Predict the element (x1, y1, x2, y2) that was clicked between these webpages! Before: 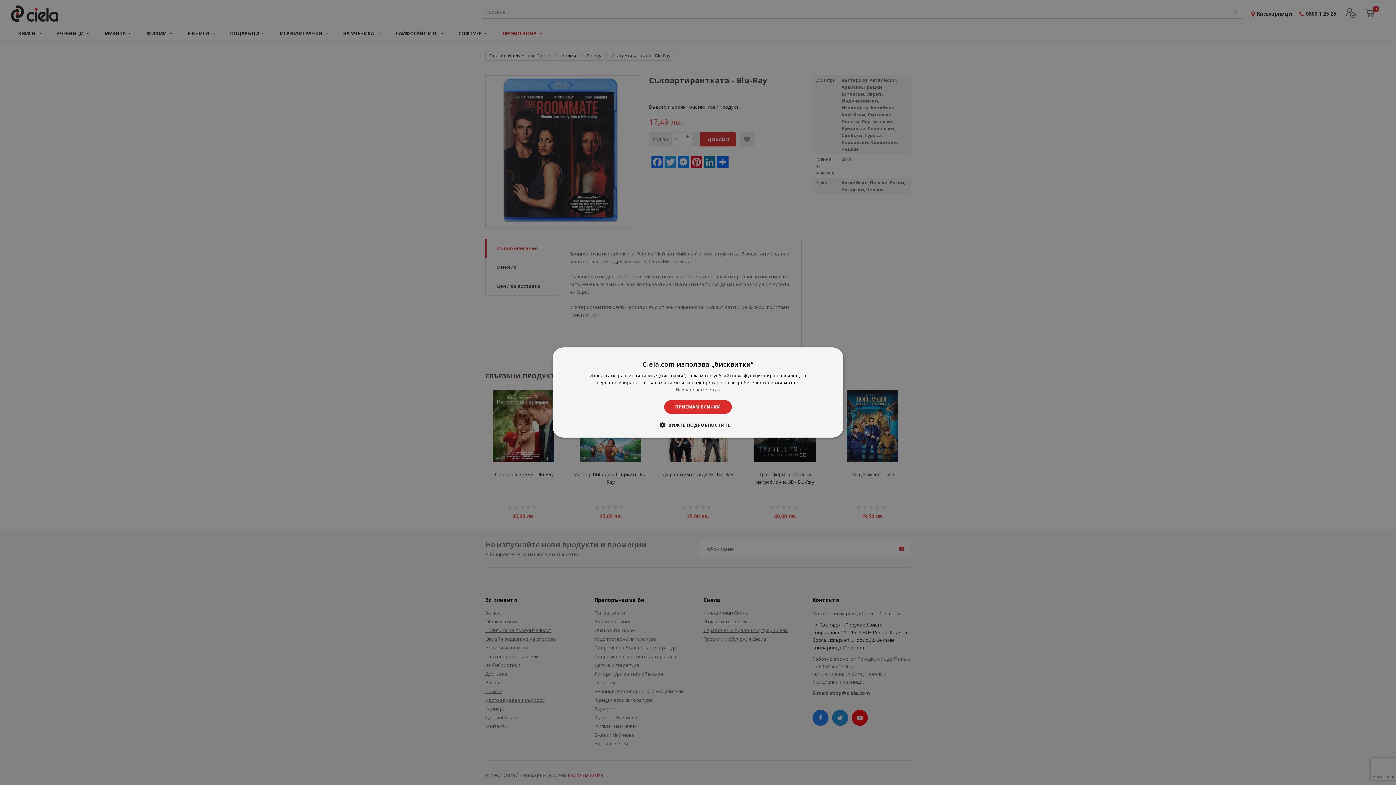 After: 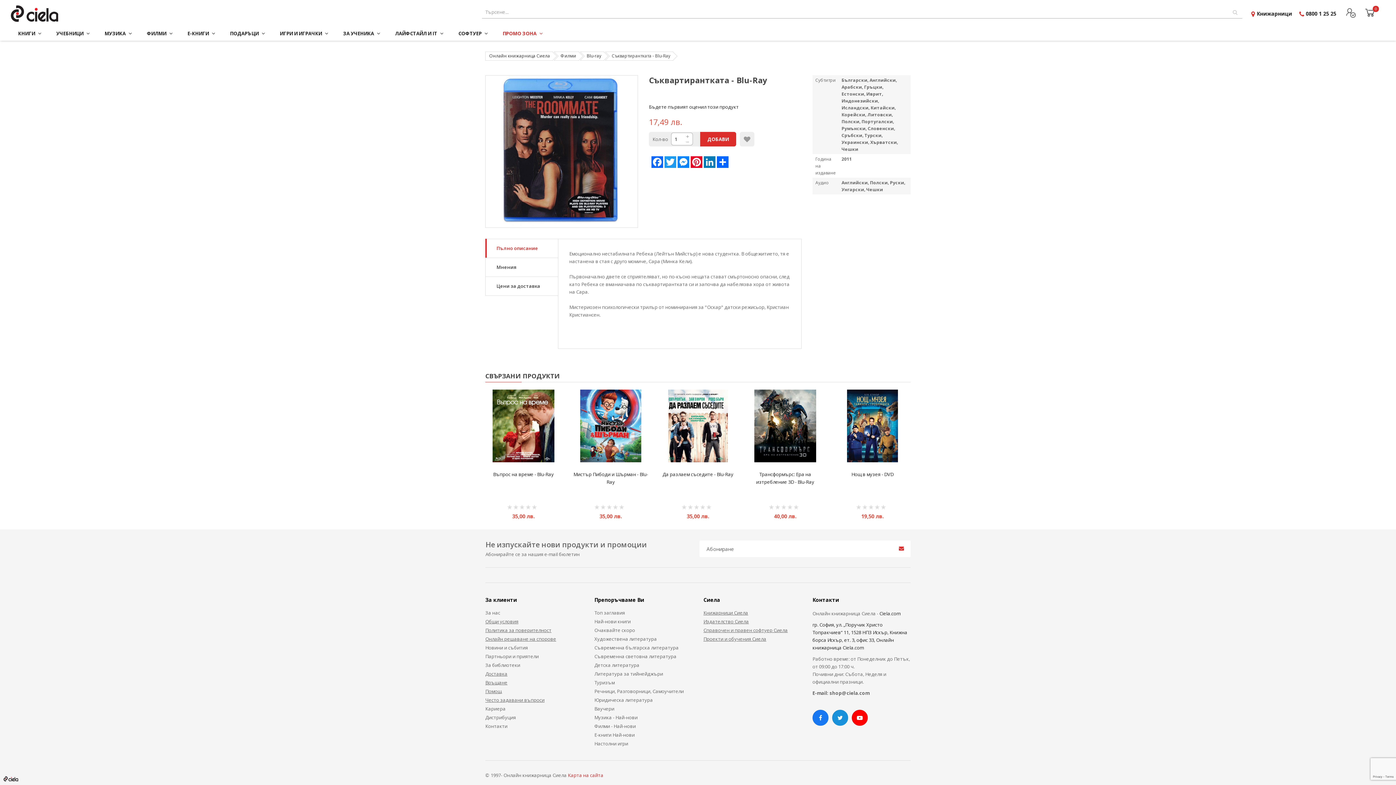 Action: bbox: (664, 400, 731, 414) label: ПРИЕМАМ ВСИЧКИ